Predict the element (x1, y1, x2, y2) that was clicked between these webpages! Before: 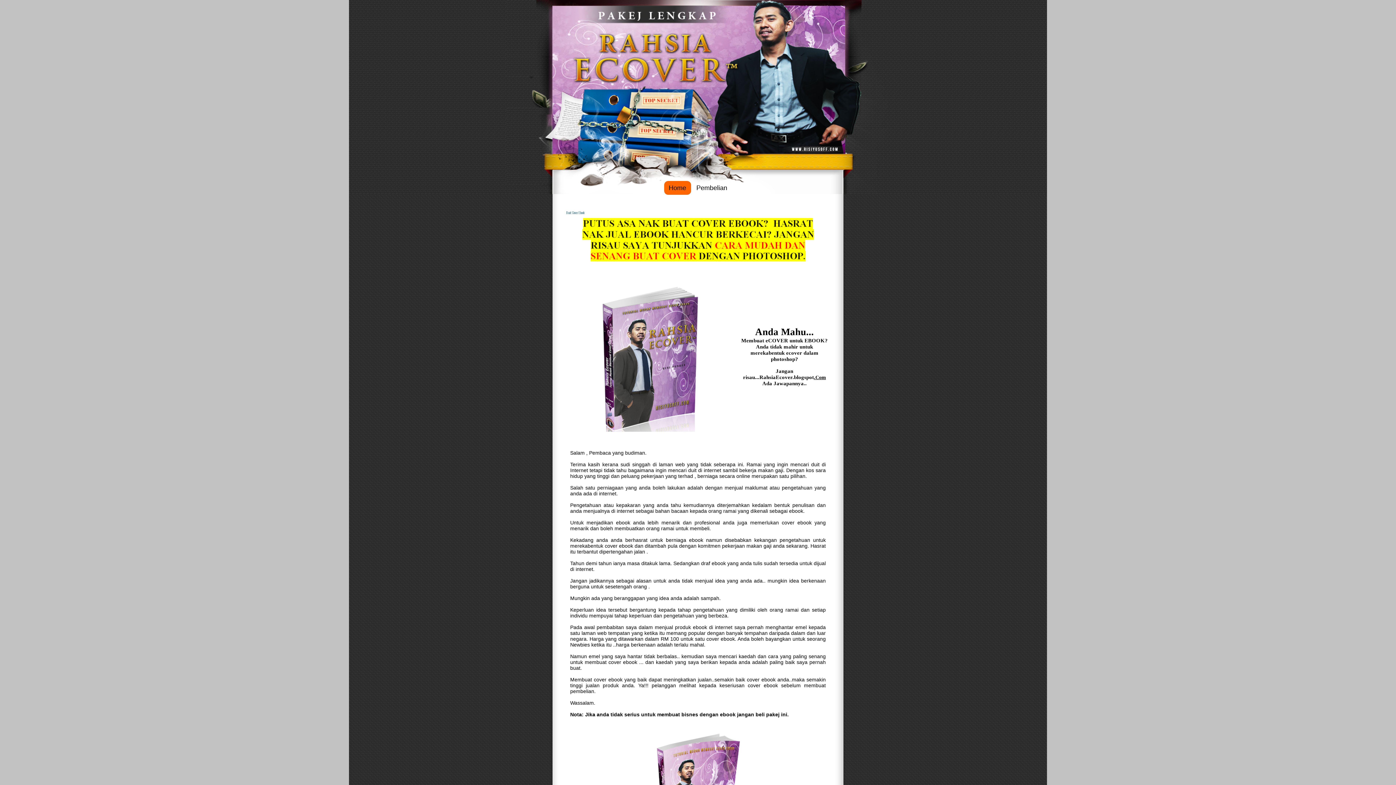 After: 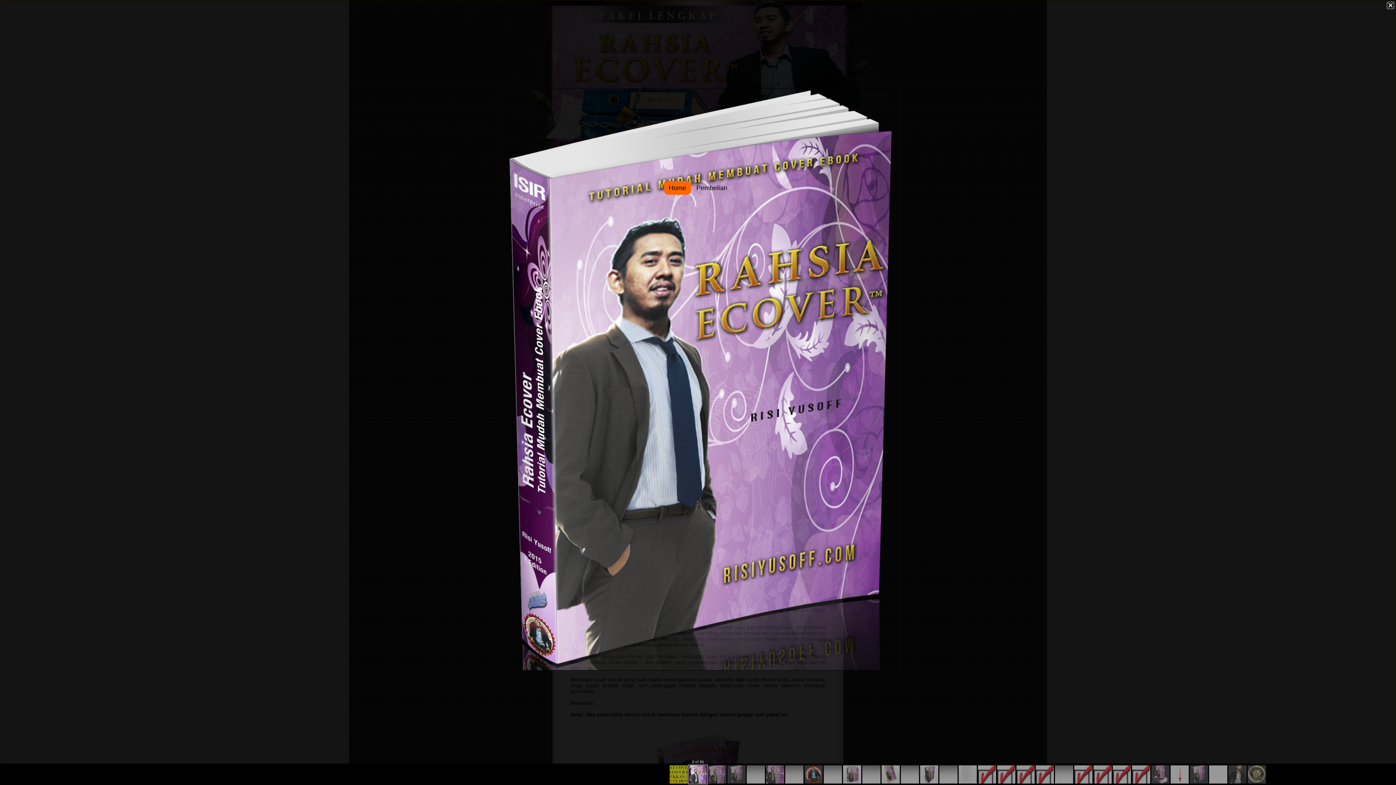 Action: bbox: (598, 429, 700, 434)